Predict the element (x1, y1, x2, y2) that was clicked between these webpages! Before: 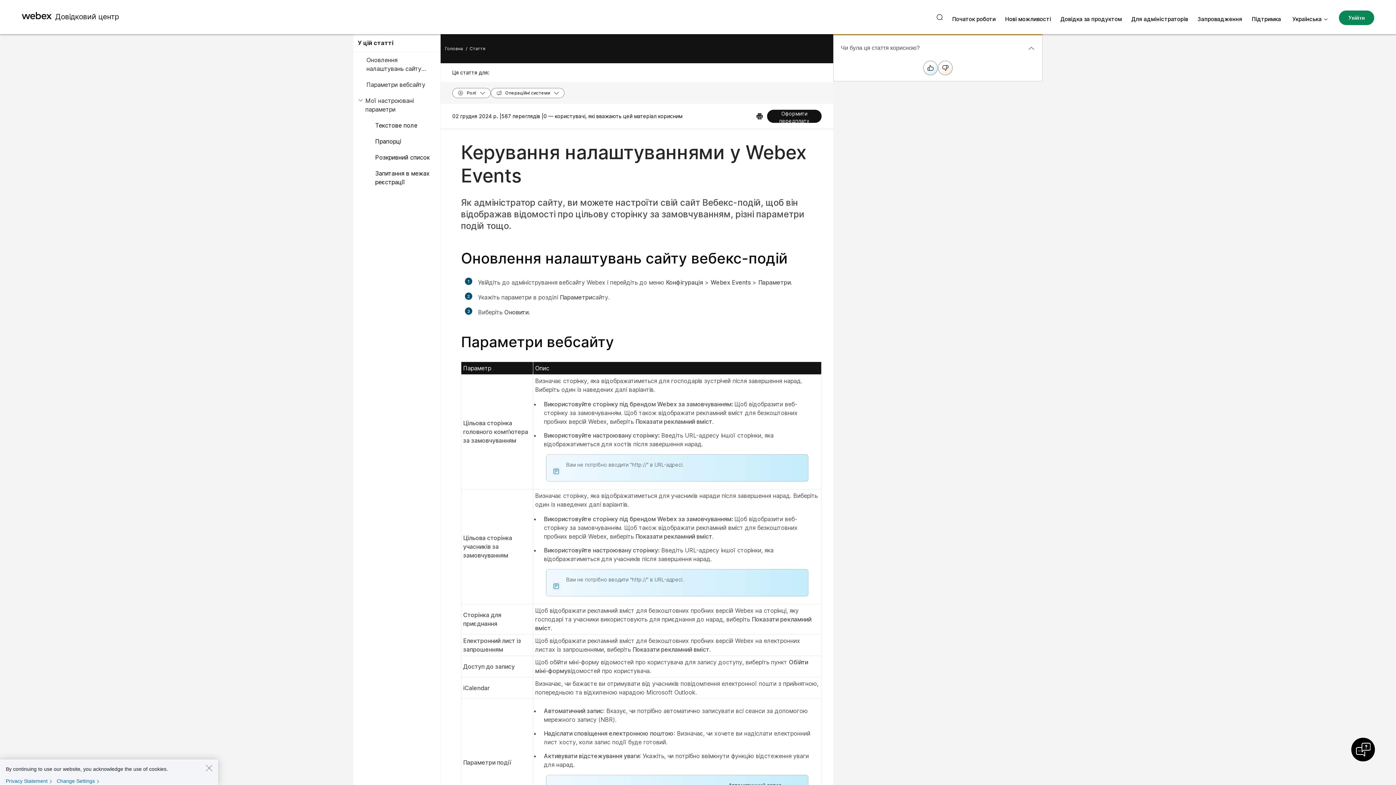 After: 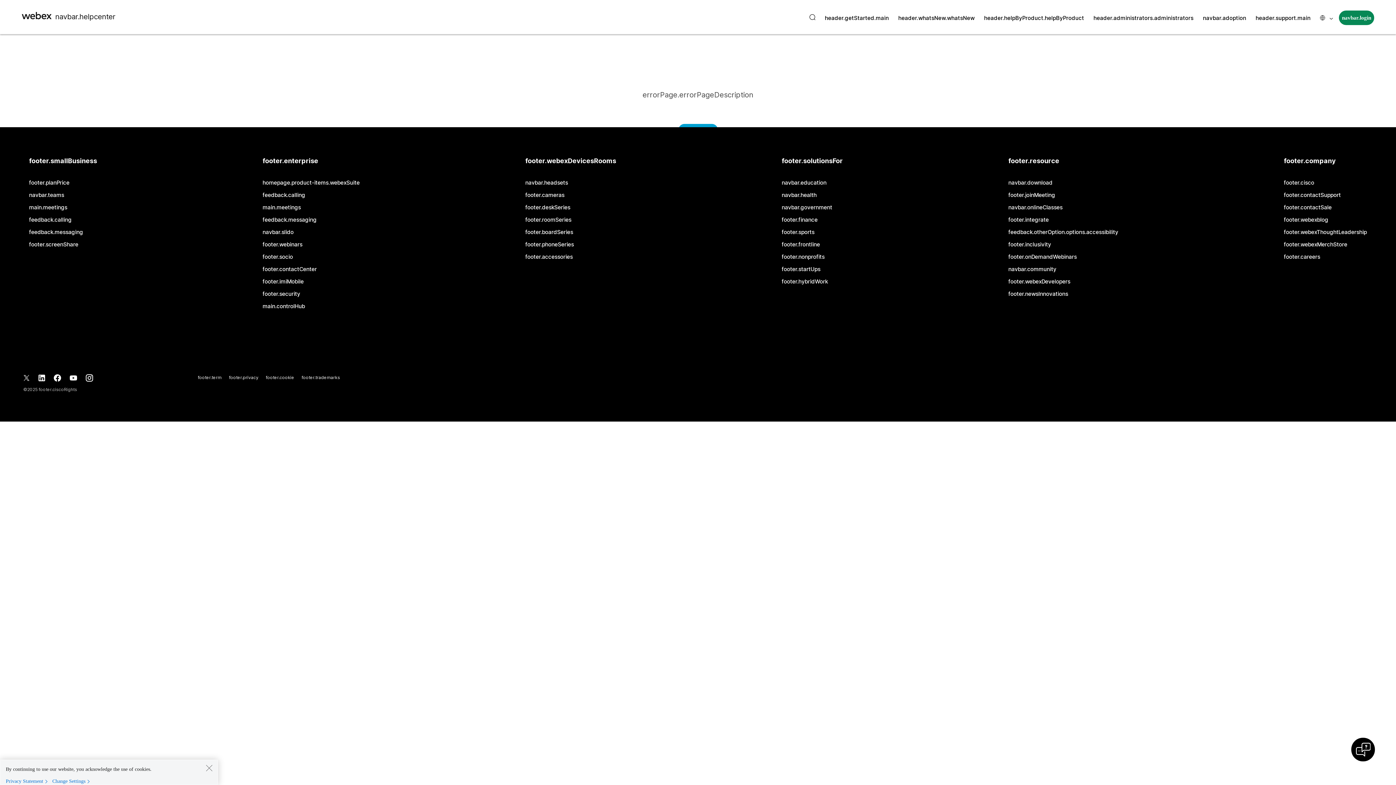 Action: bbox: (1005, 15, 1051, 22) label: Нові можливості